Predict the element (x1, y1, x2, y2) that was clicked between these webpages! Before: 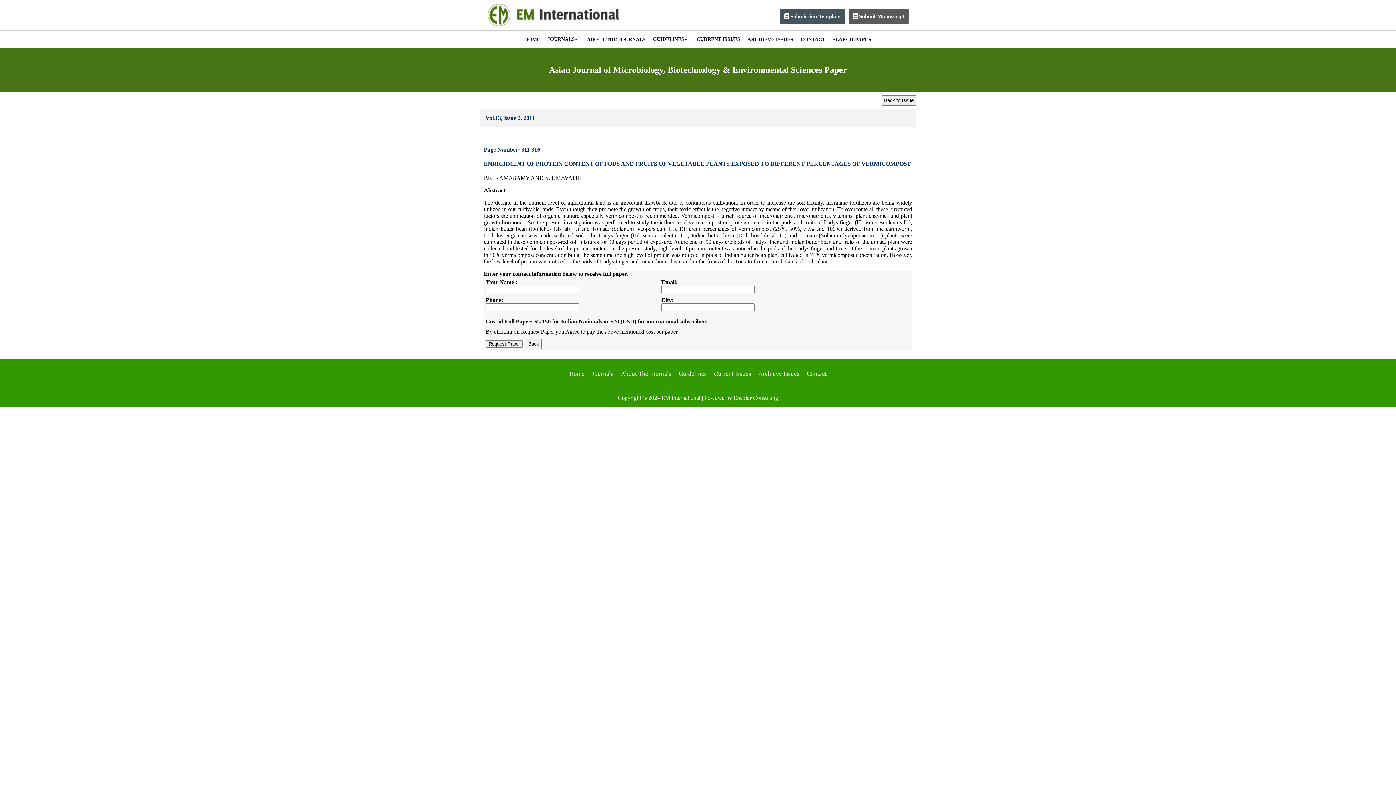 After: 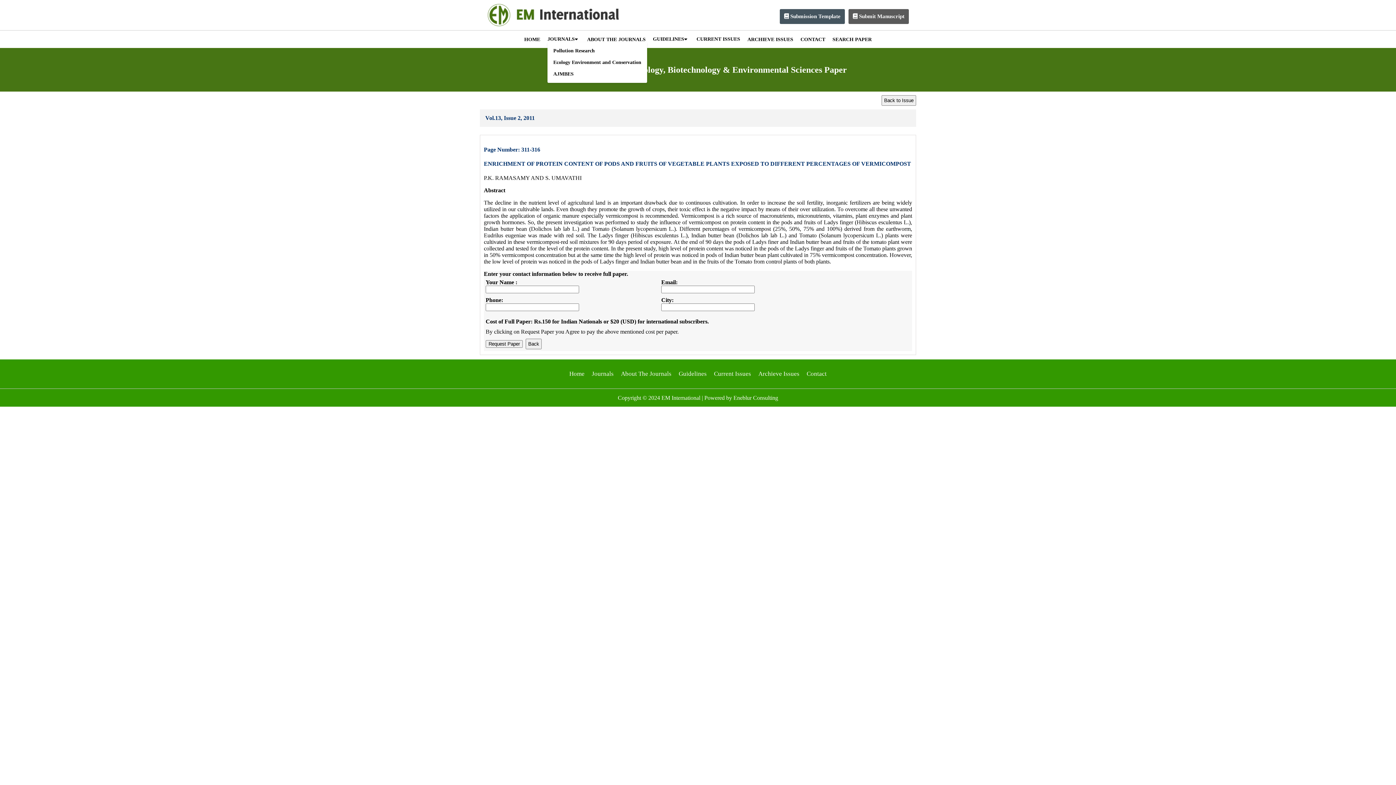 Action: bbox: (547, 36, 580, 42) label: JOURNALS